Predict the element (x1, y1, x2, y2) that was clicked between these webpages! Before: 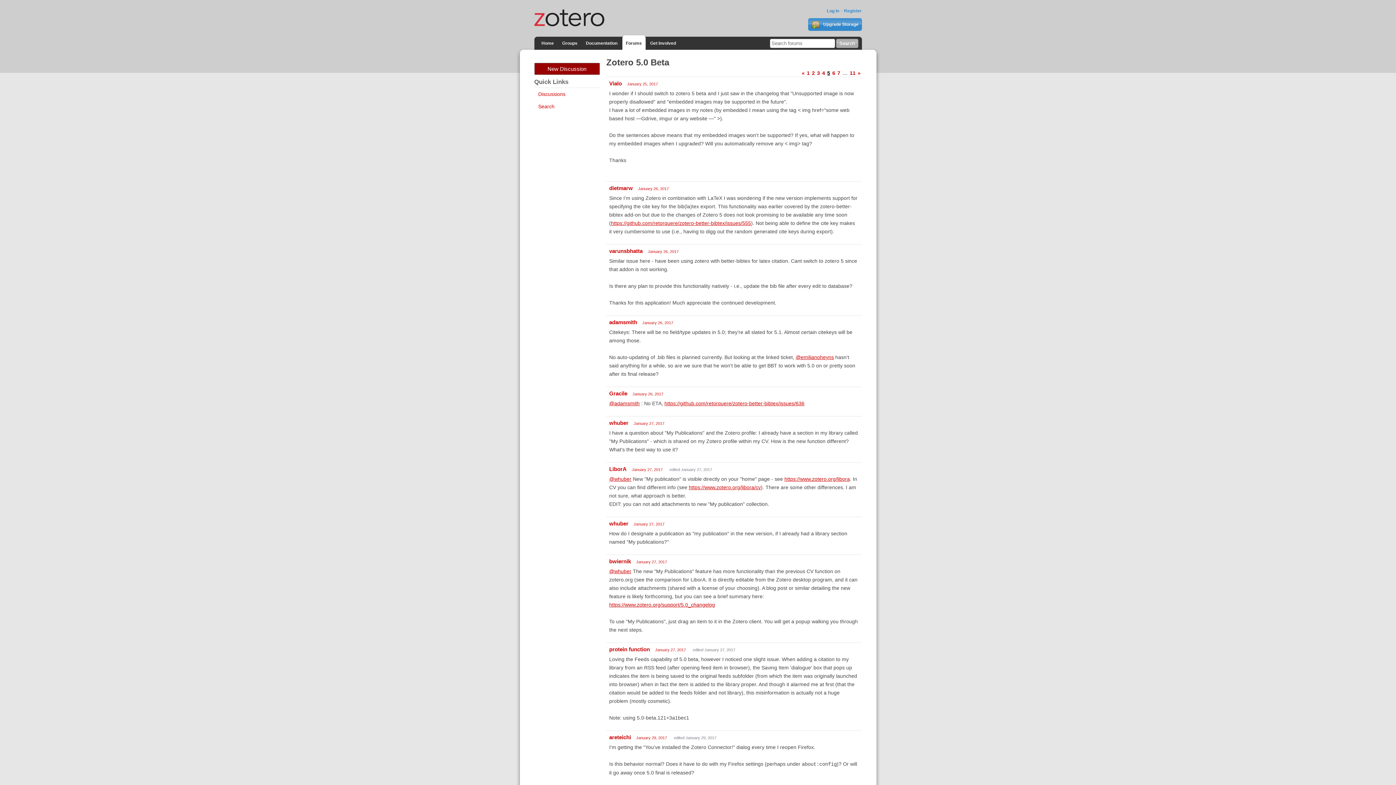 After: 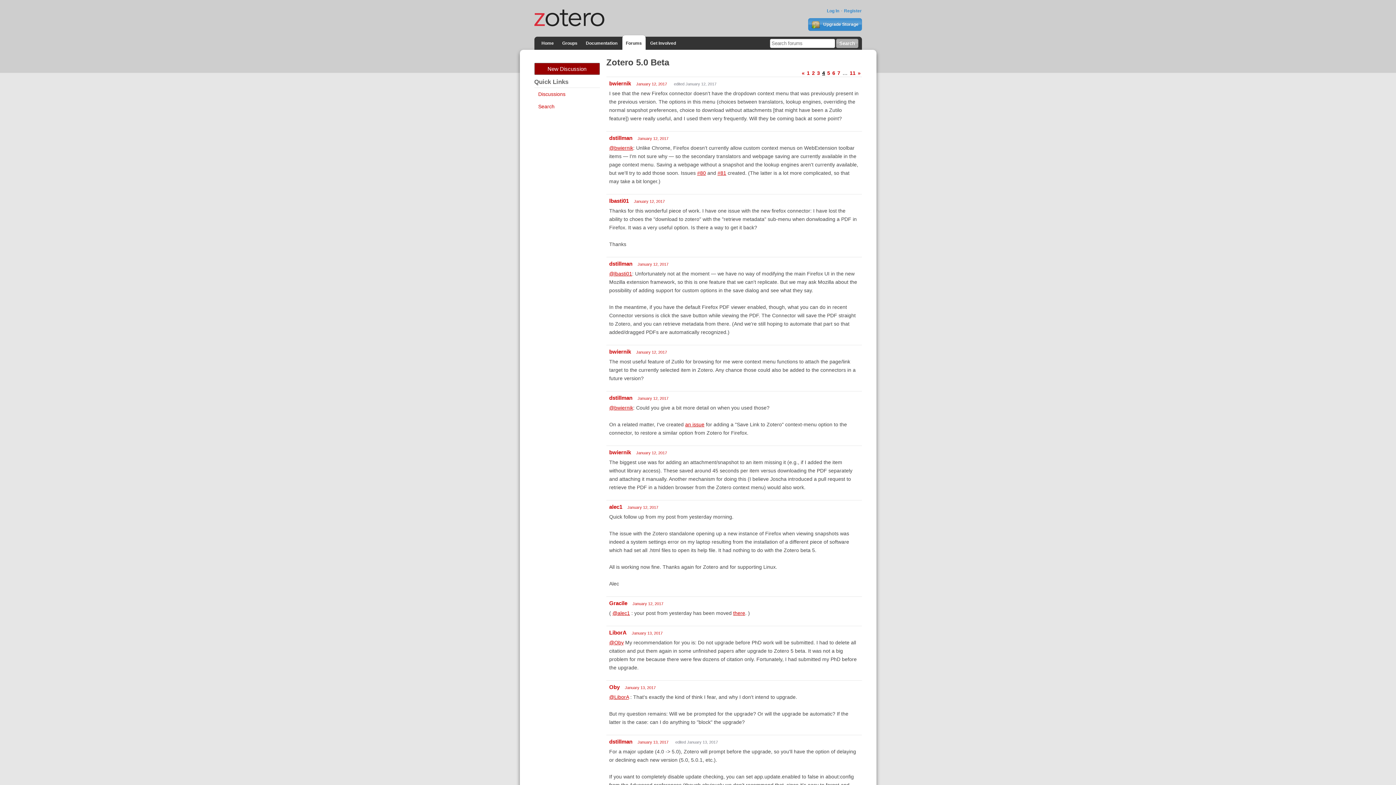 Action: bbox: (822, 69, 825, 76) label: 4